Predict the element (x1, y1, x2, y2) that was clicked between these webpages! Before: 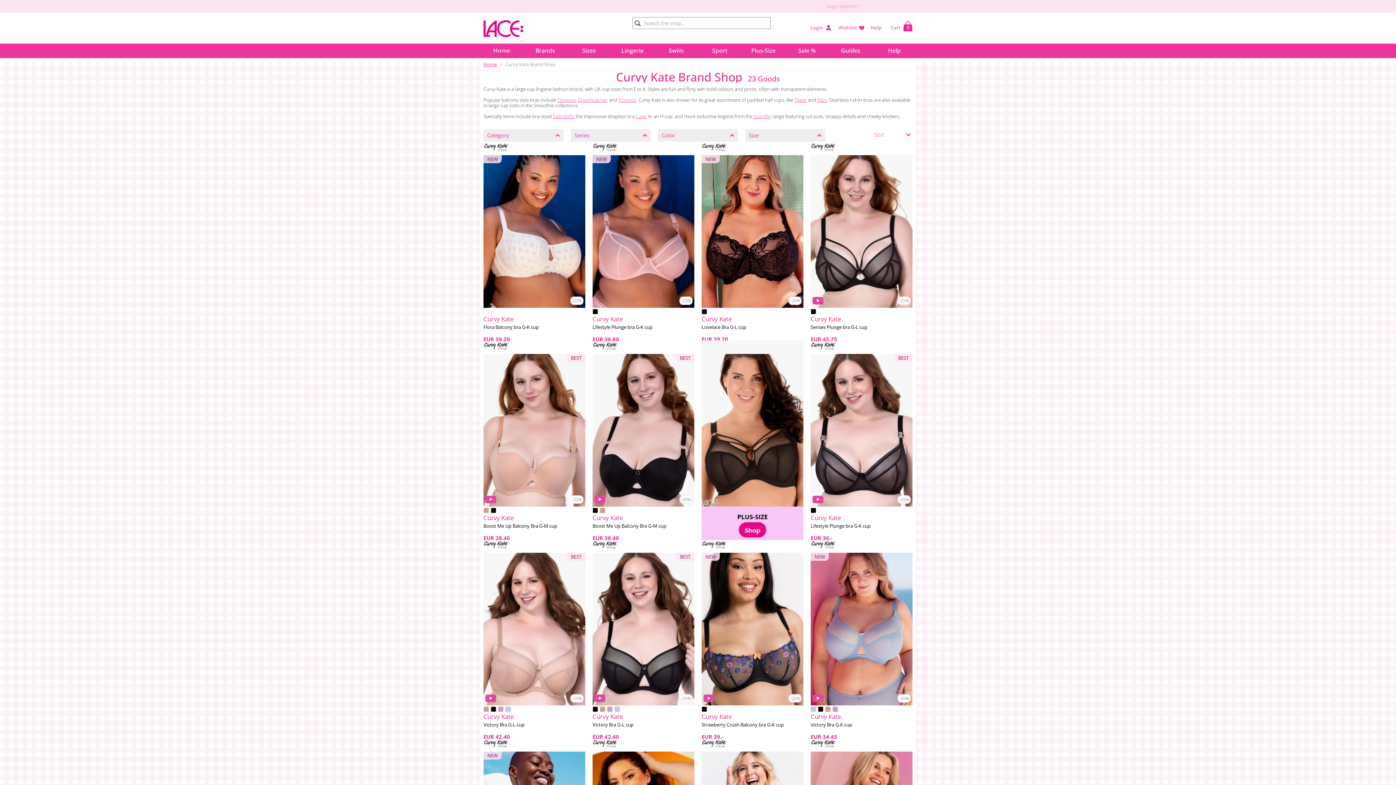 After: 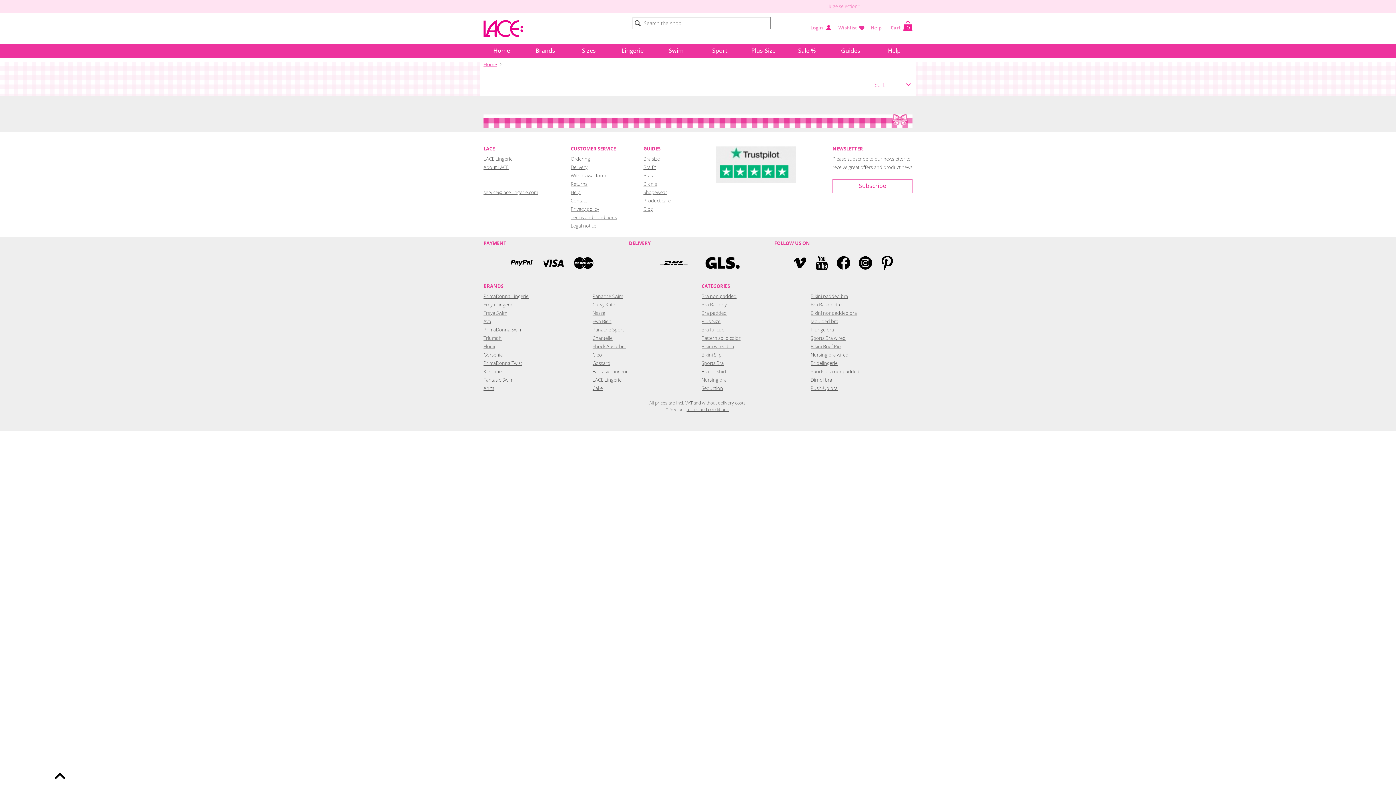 Action: bbox: (753, 113, 770, 119) label: Scantilly